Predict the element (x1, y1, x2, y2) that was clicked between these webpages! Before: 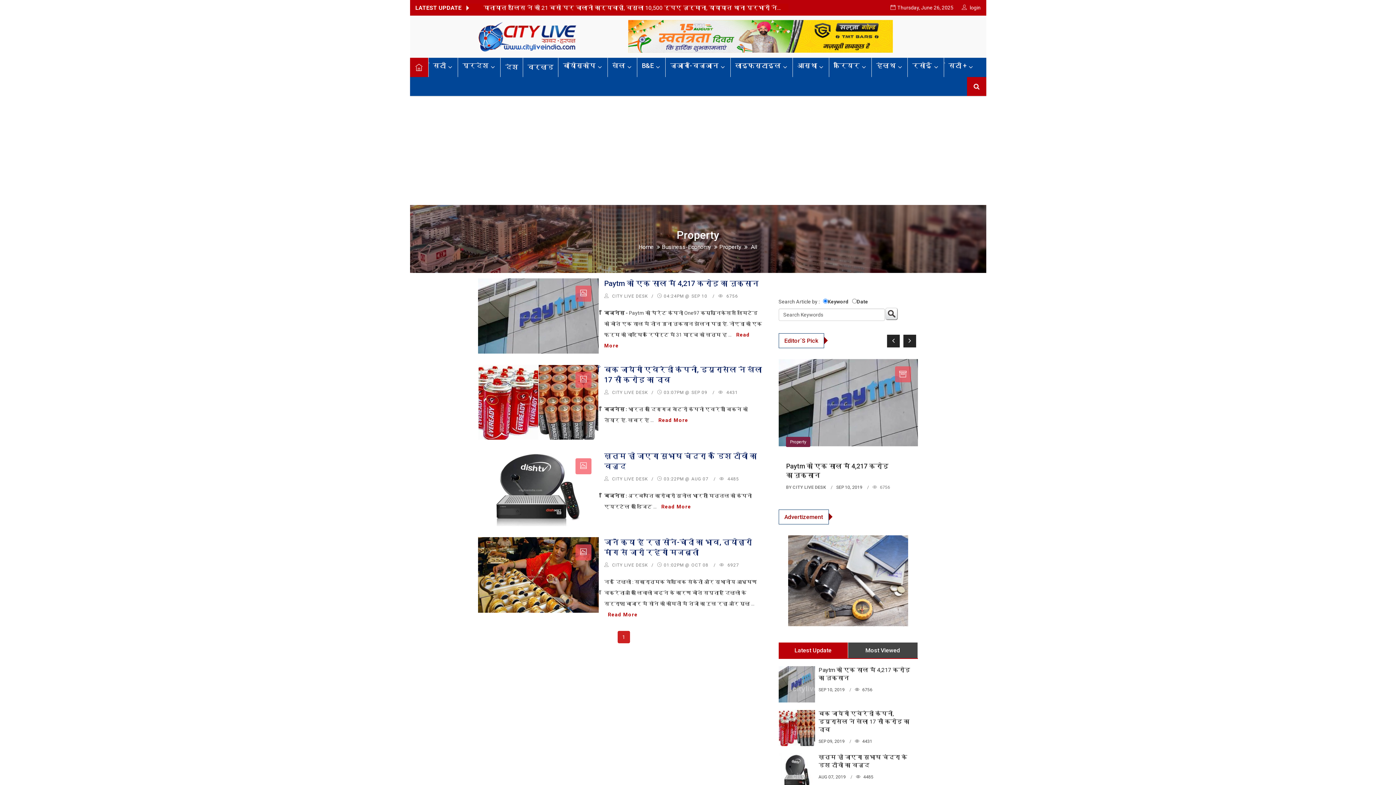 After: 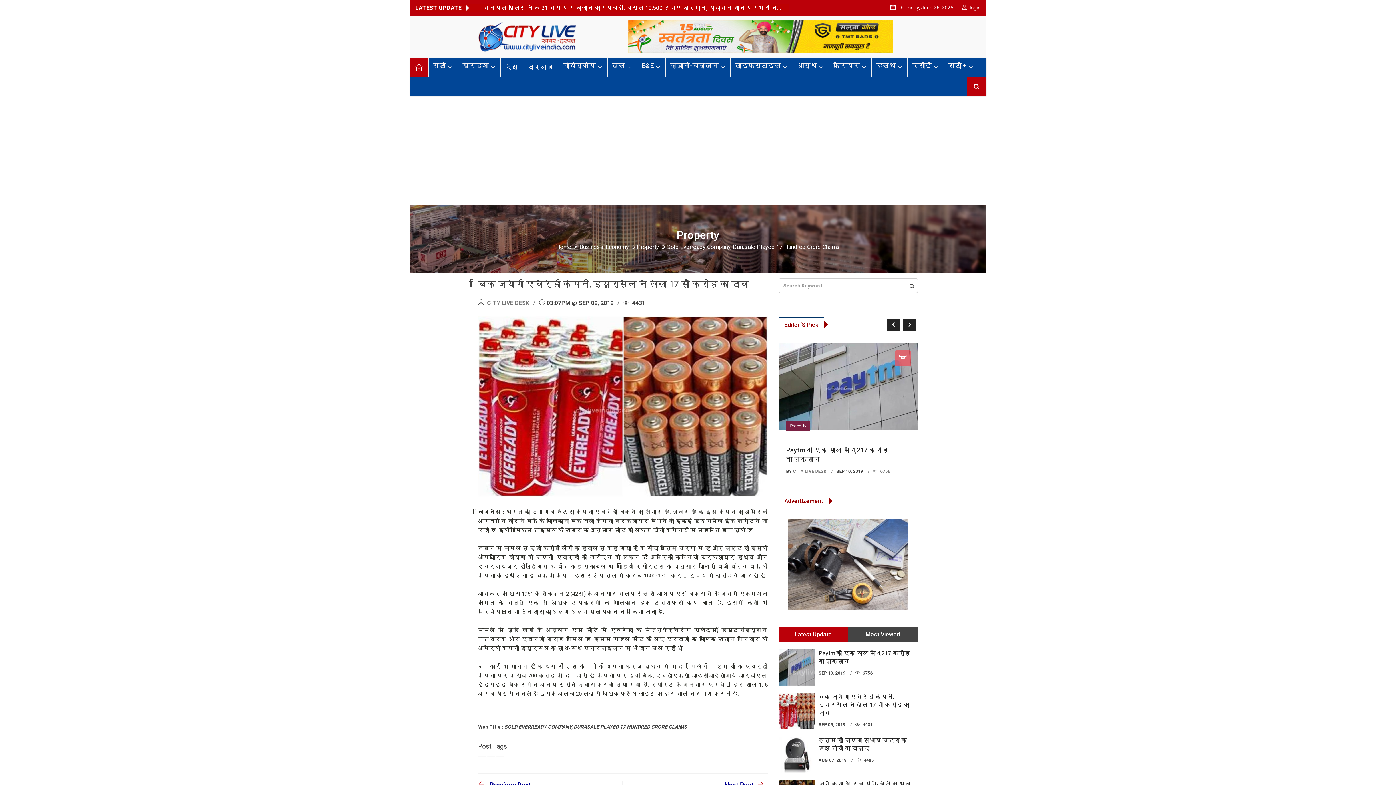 Action: bbox: (818, 710, 909, 733) label: बिक जायेगी एवेरेडी कंपनी, ड्यूरासेल ने खेला 17 सौ करोड़ का दाव